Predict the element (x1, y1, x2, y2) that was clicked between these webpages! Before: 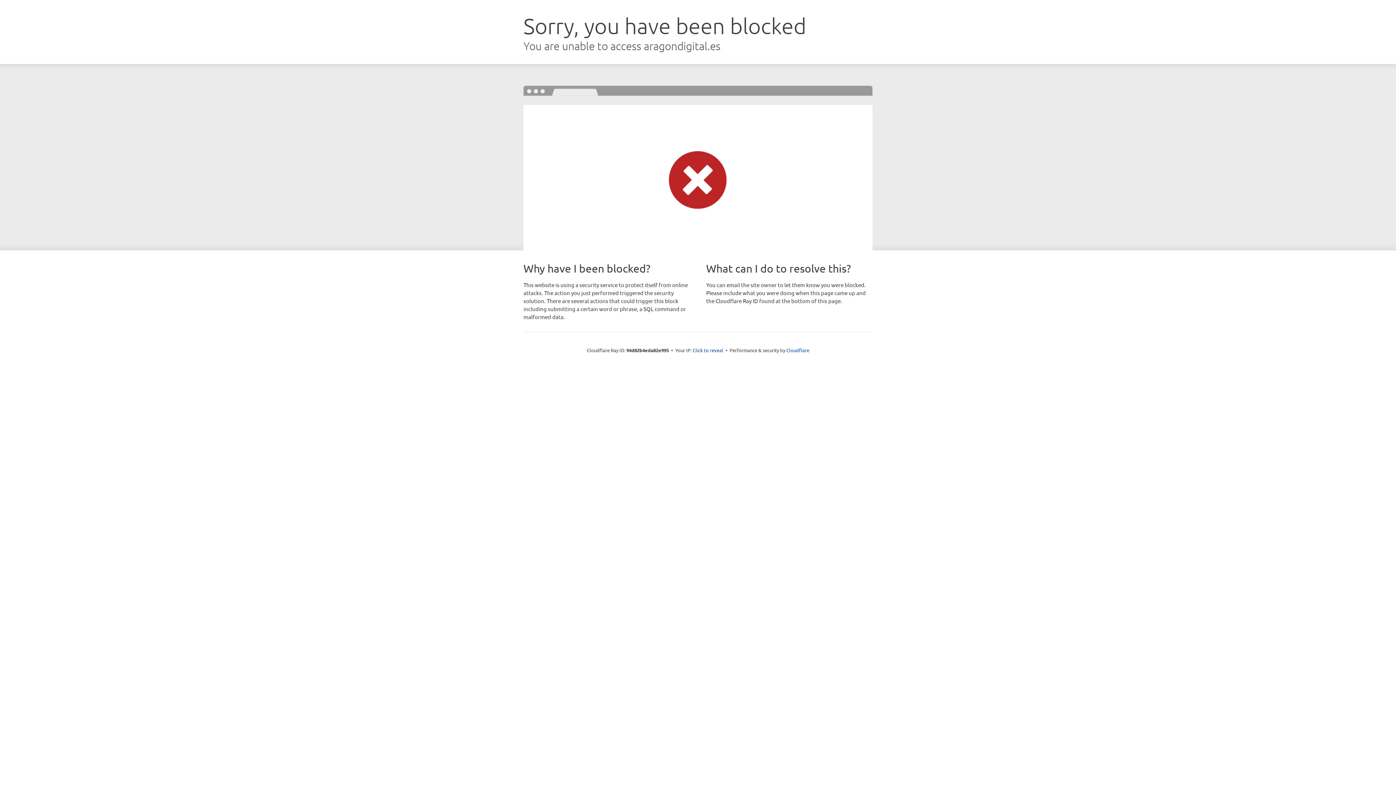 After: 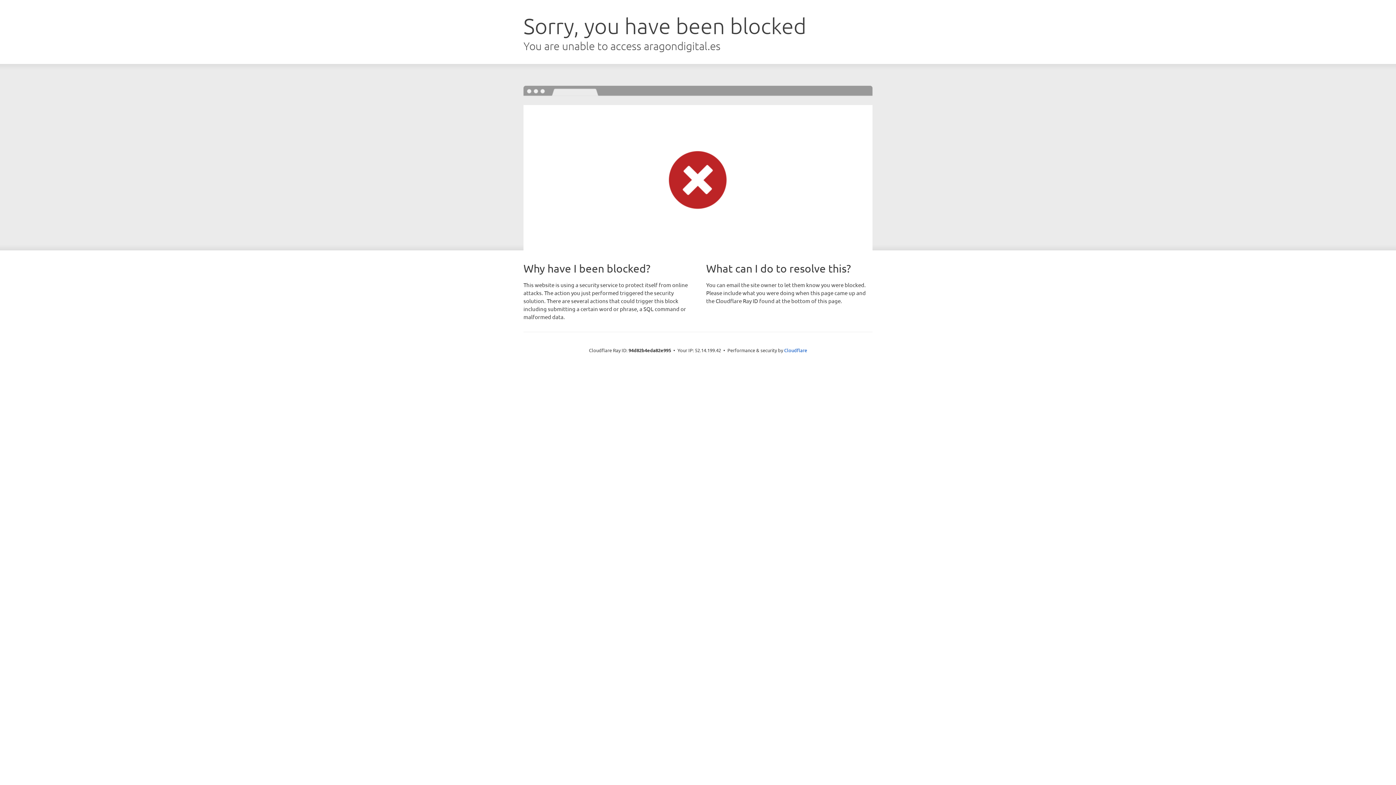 Action: bbox: (692, 346, 723, 353) label: Click to reveal